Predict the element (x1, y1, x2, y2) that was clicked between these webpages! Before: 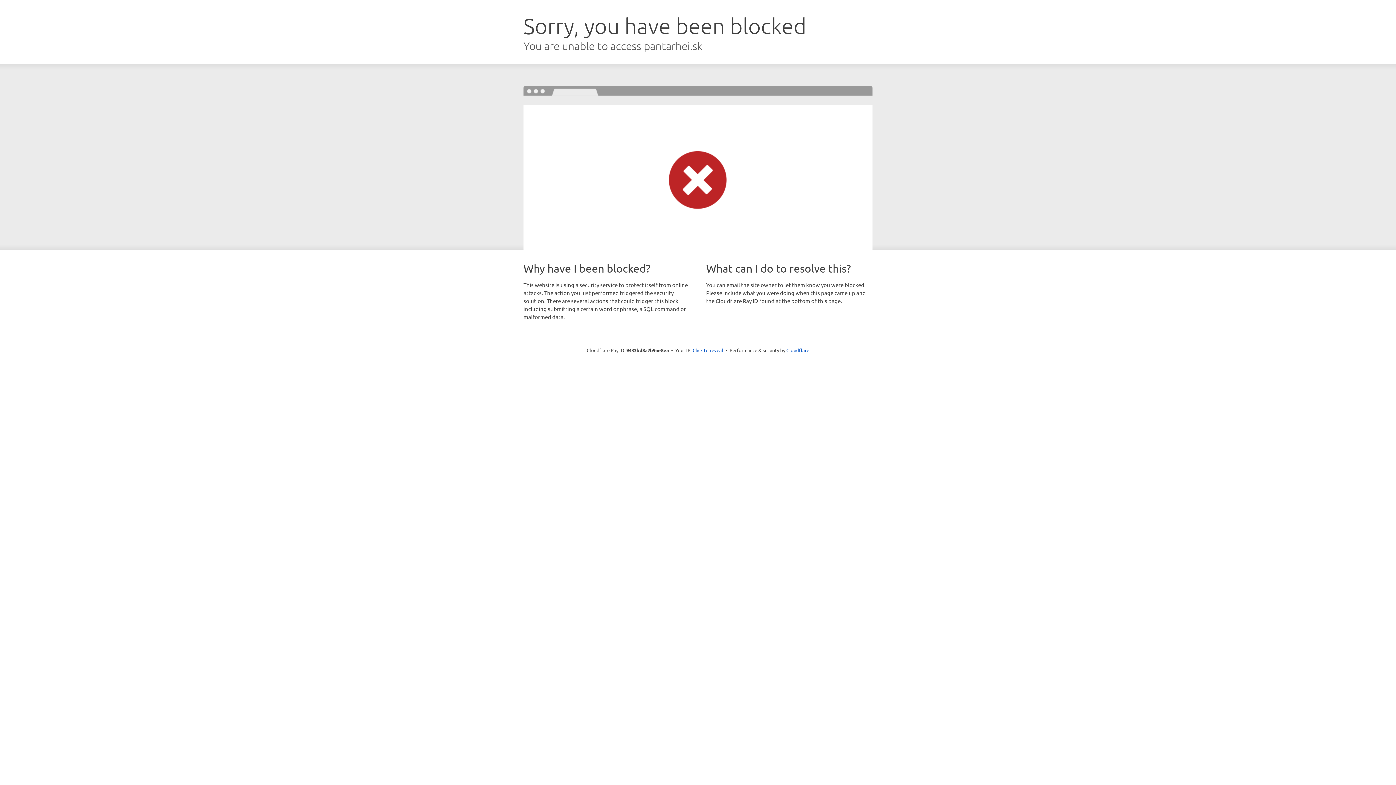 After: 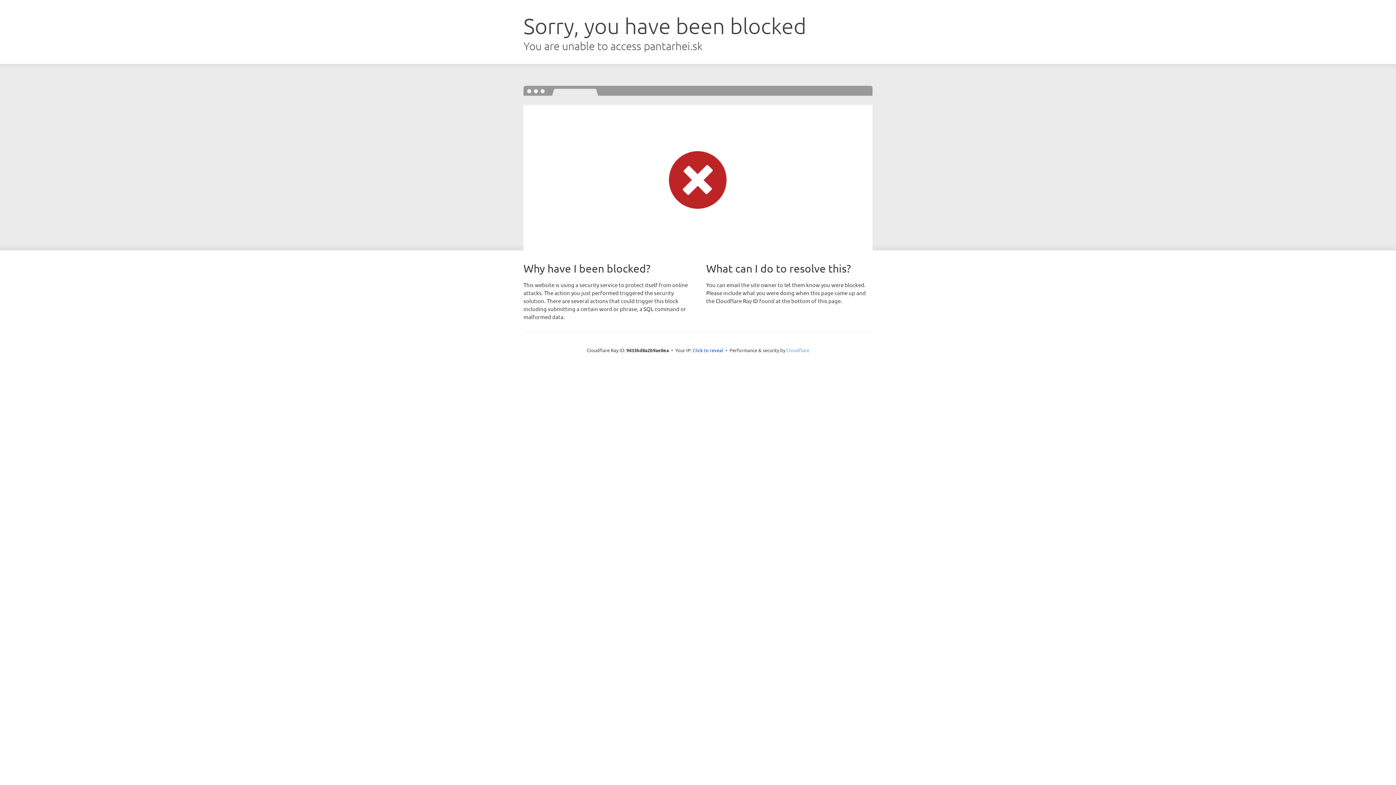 Action: bbox: (786, 347, 809, 353) label: Cloudflare